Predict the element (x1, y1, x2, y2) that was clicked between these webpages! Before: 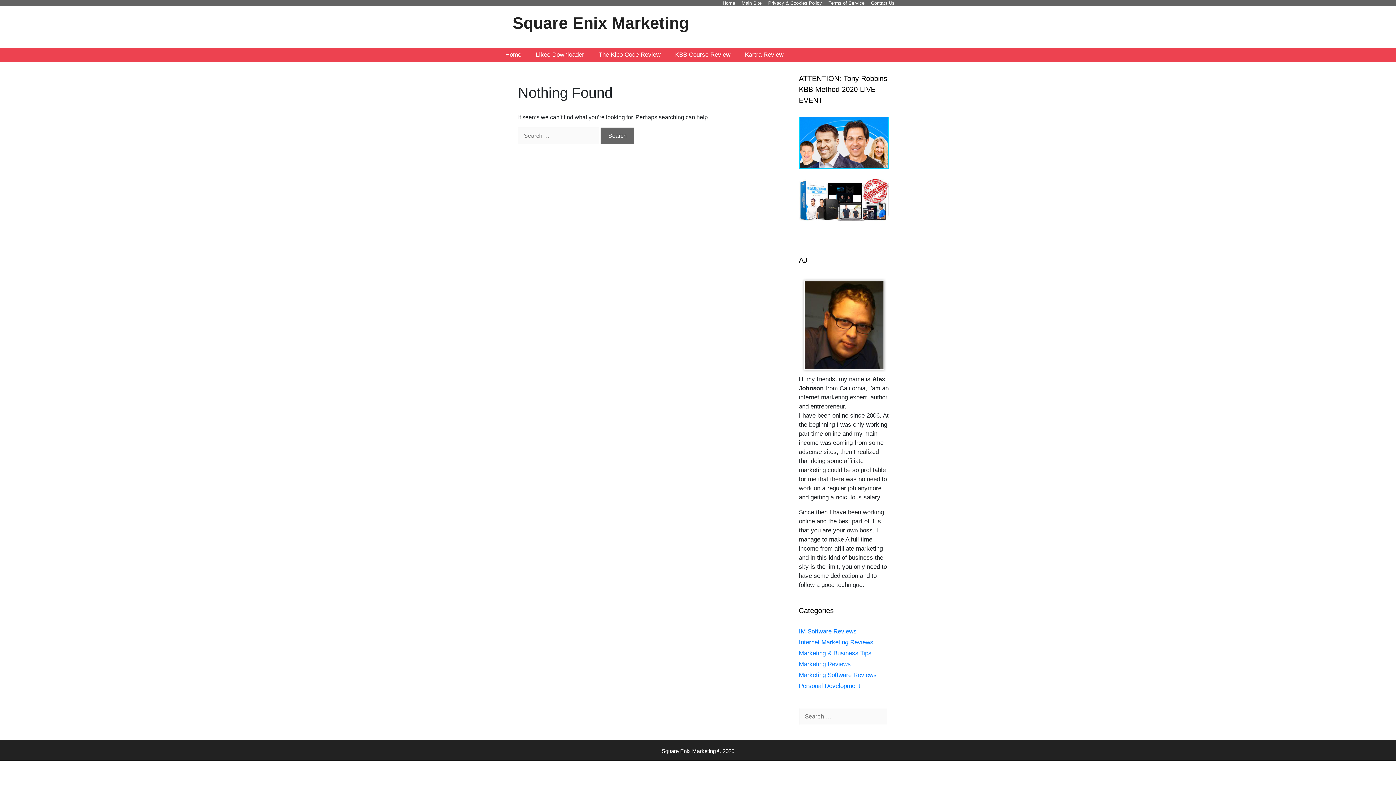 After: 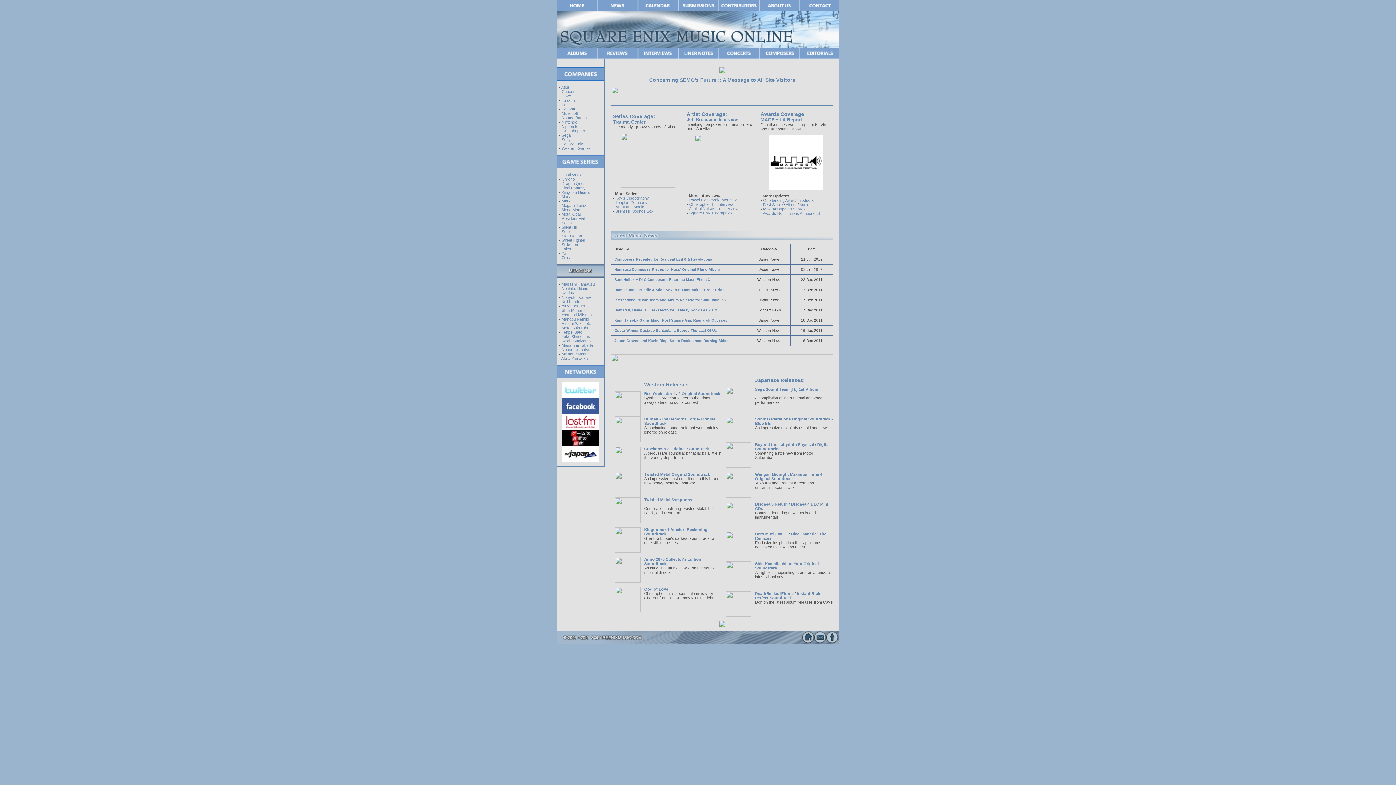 Action: bbox: (738, 0, 765, 6) label: Main Site